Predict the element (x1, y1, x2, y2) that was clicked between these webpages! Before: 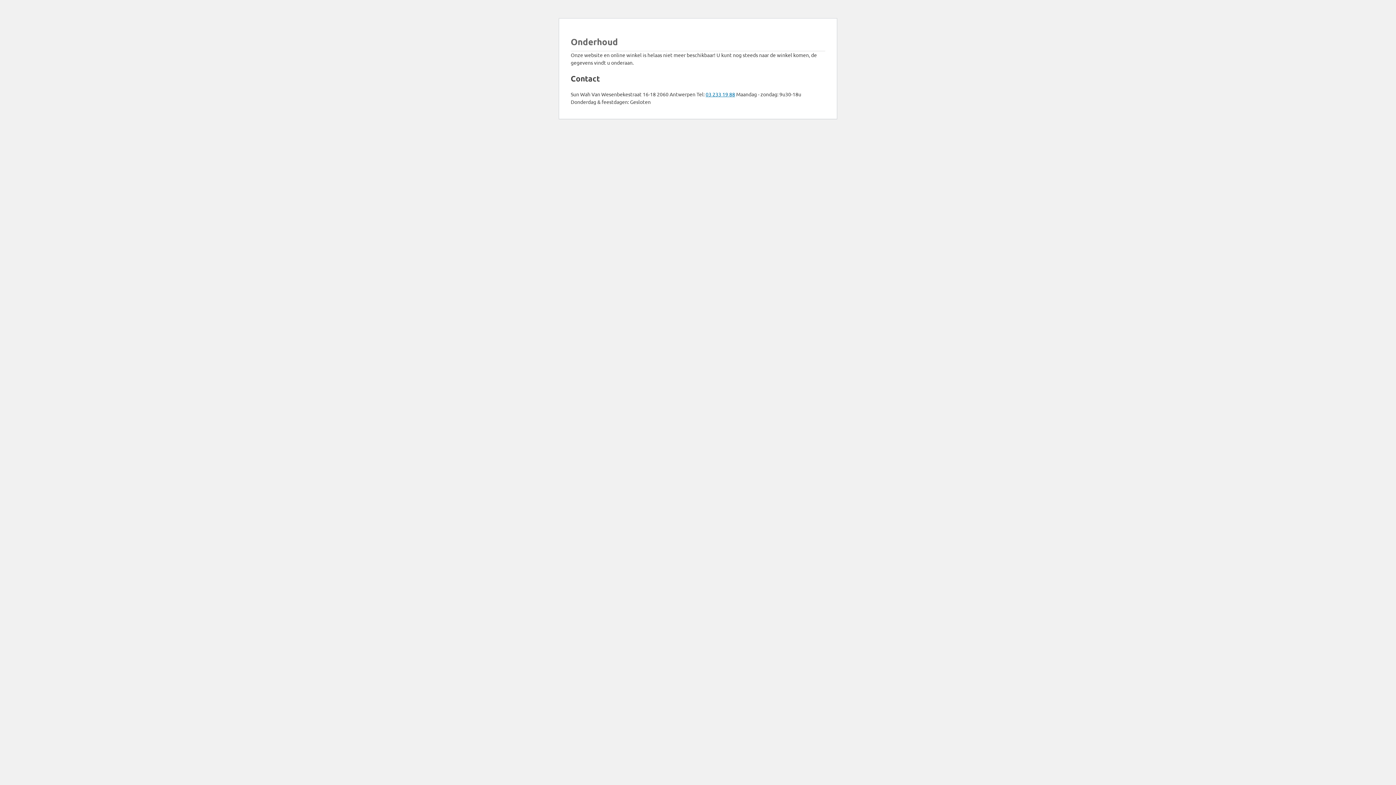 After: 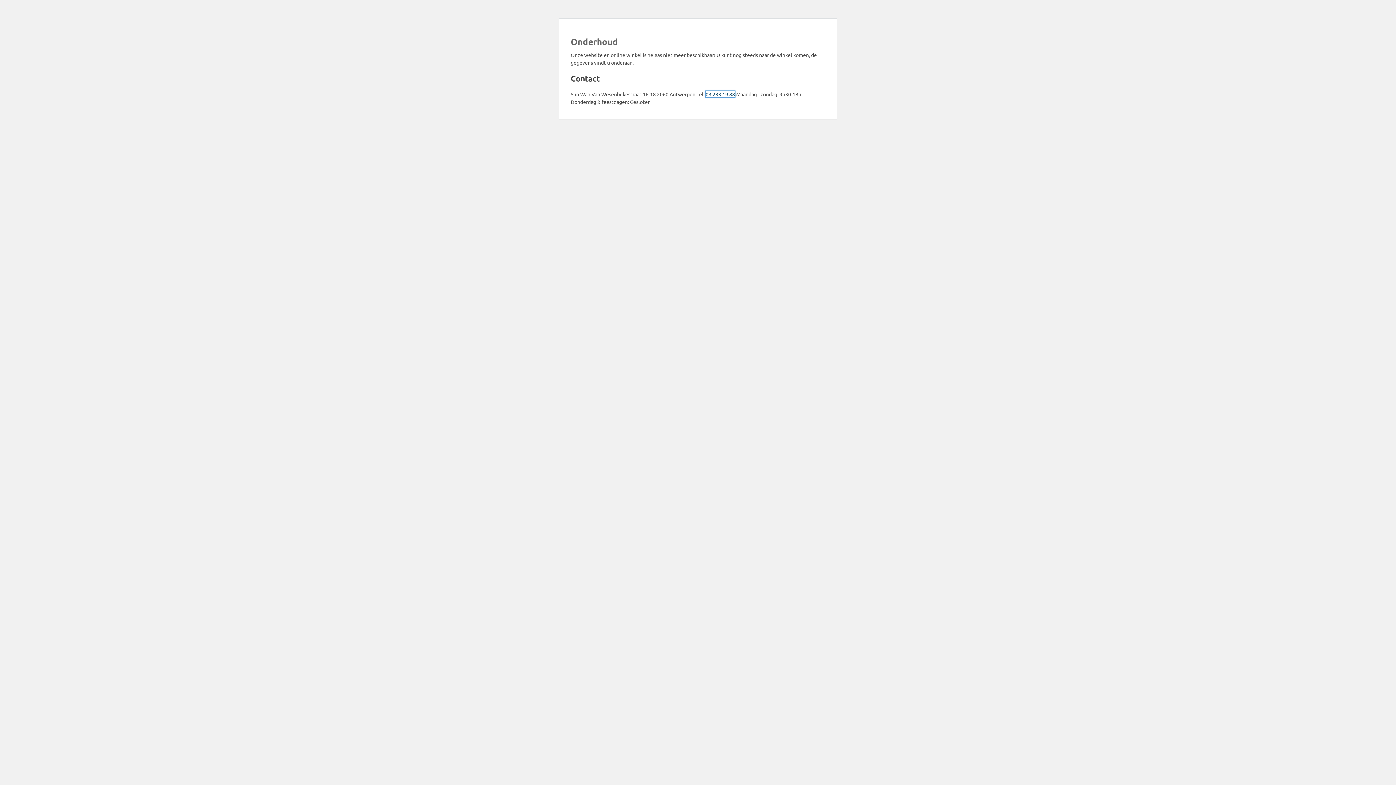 Action: label: 03 233 19 88 bbox: (705, 90, 735, 97)